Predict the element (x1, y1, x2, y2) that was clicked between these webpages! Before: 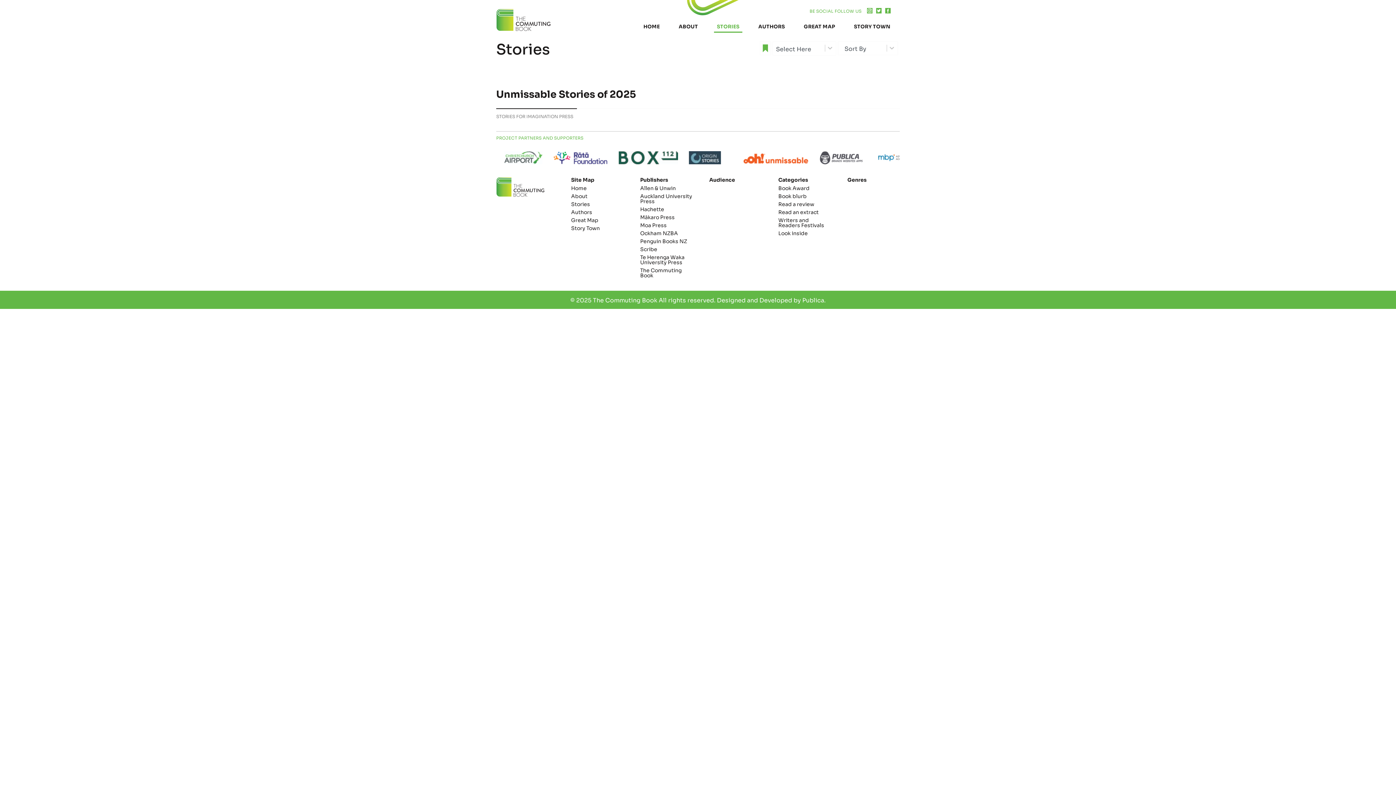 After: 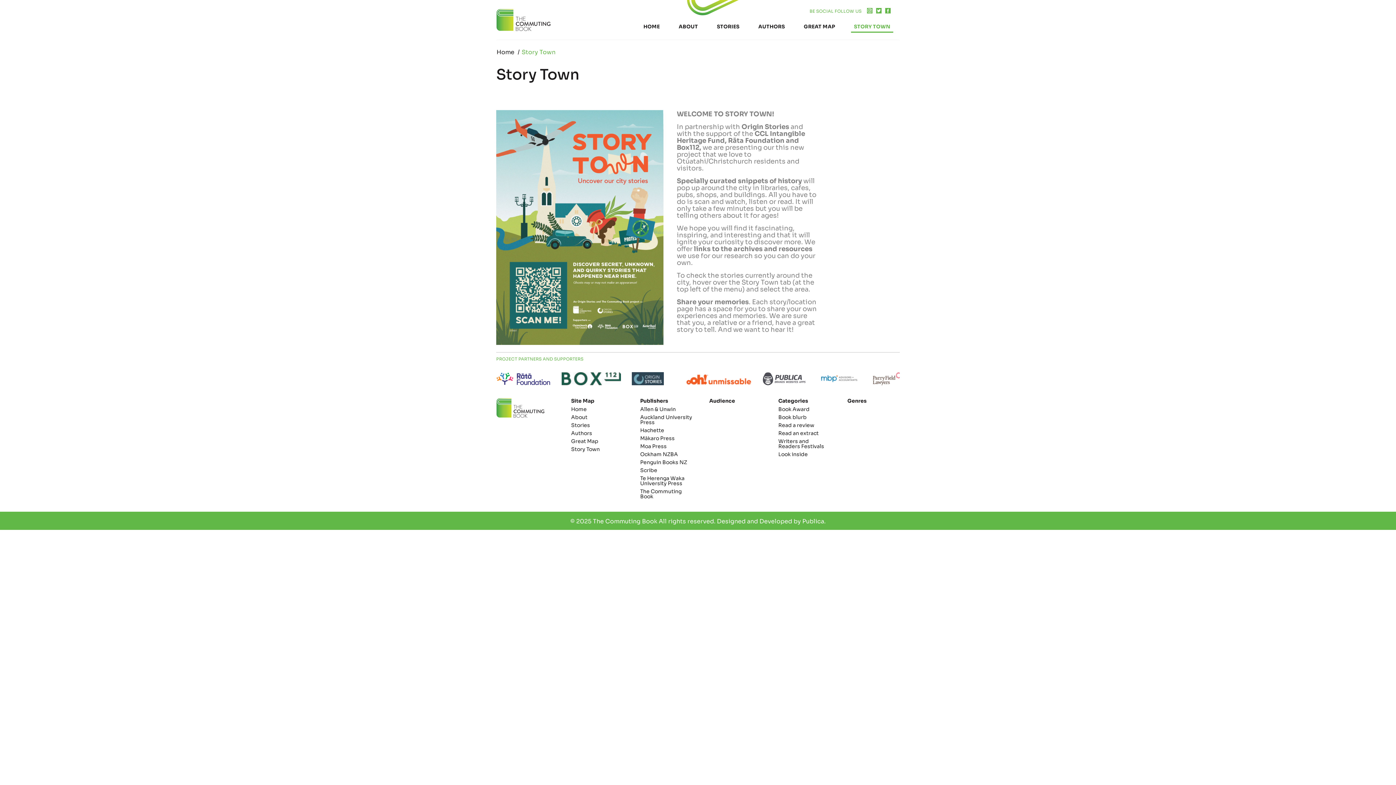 Action: bbox: (851, 21, 893, 31) label: STORY TOWN